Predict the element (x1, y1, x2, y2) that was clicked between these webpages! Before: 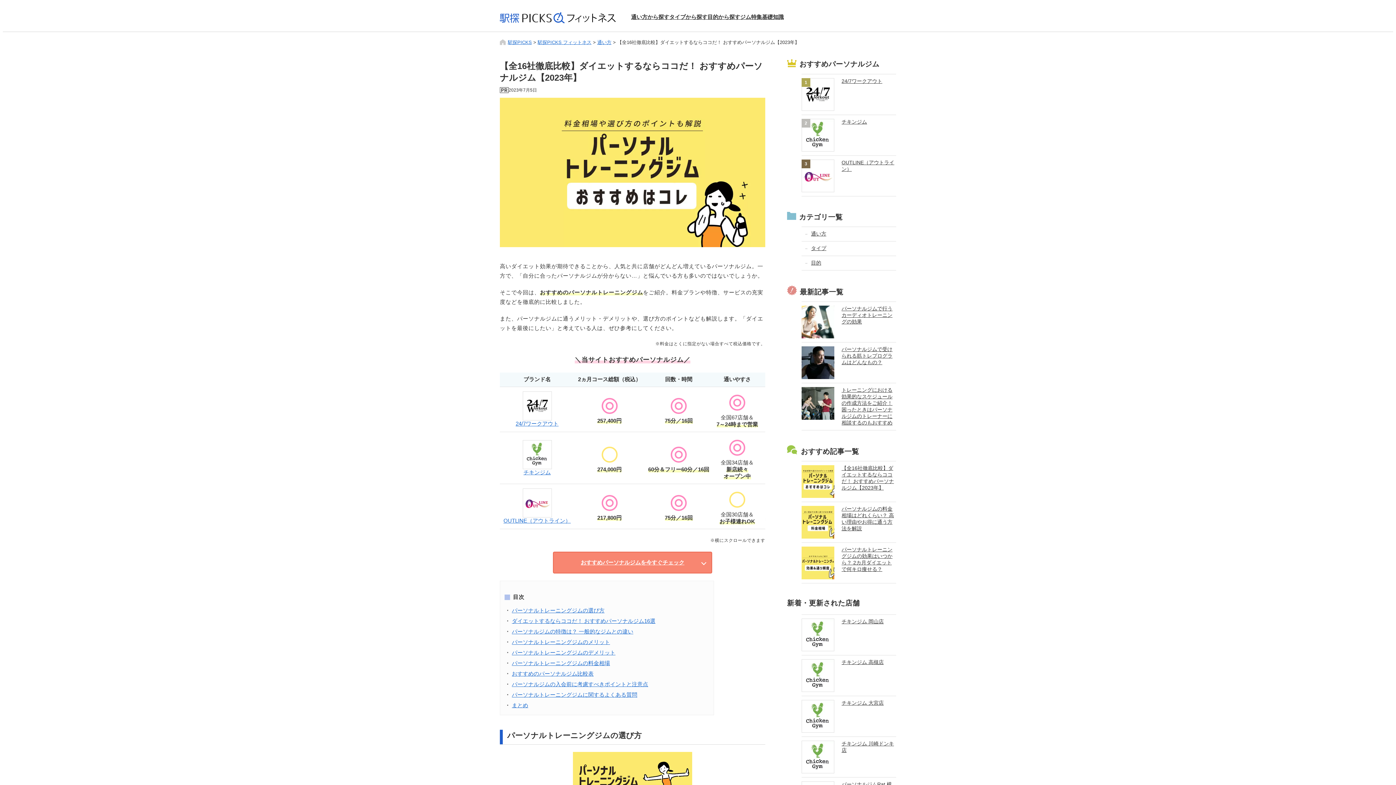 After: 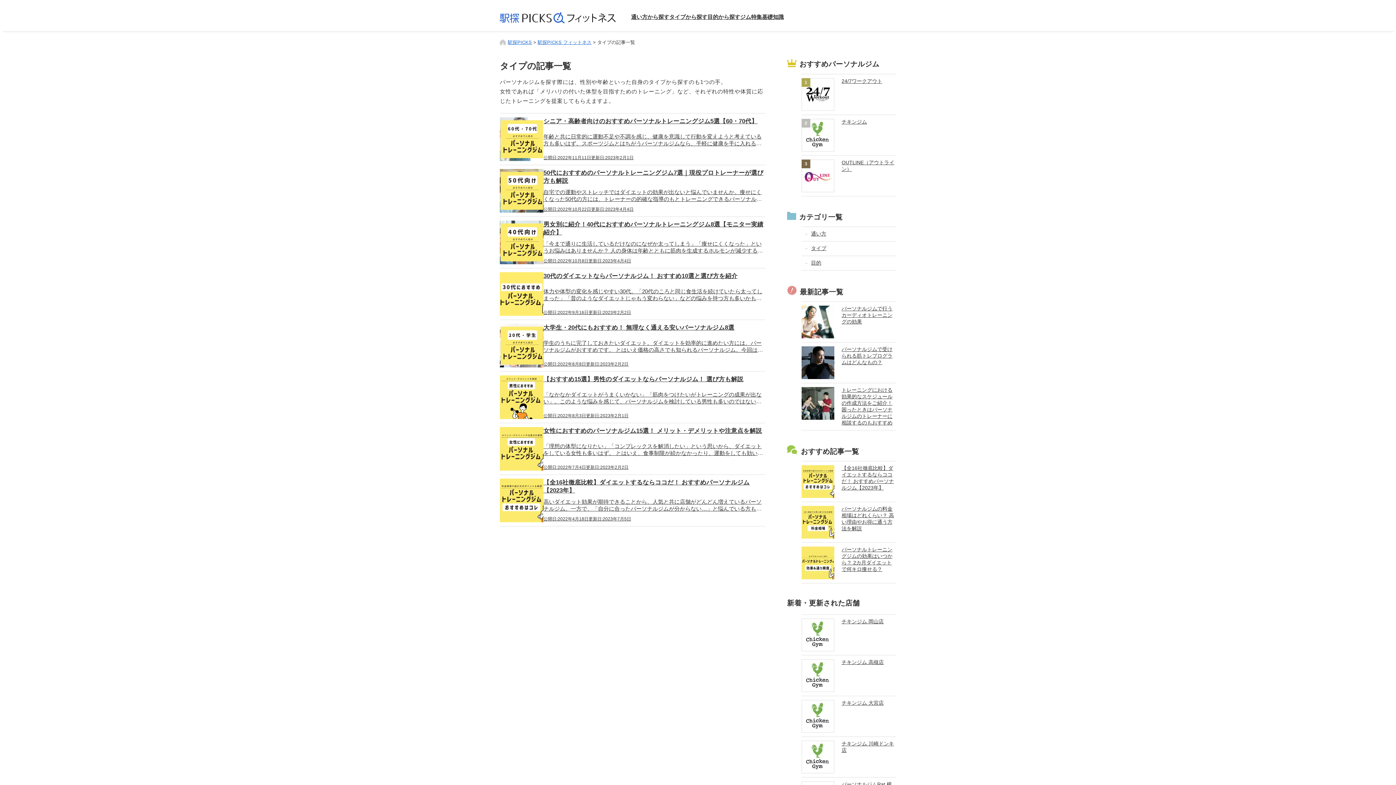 Action: bbox: (669, 13, 707, 20) label: タイプから探す